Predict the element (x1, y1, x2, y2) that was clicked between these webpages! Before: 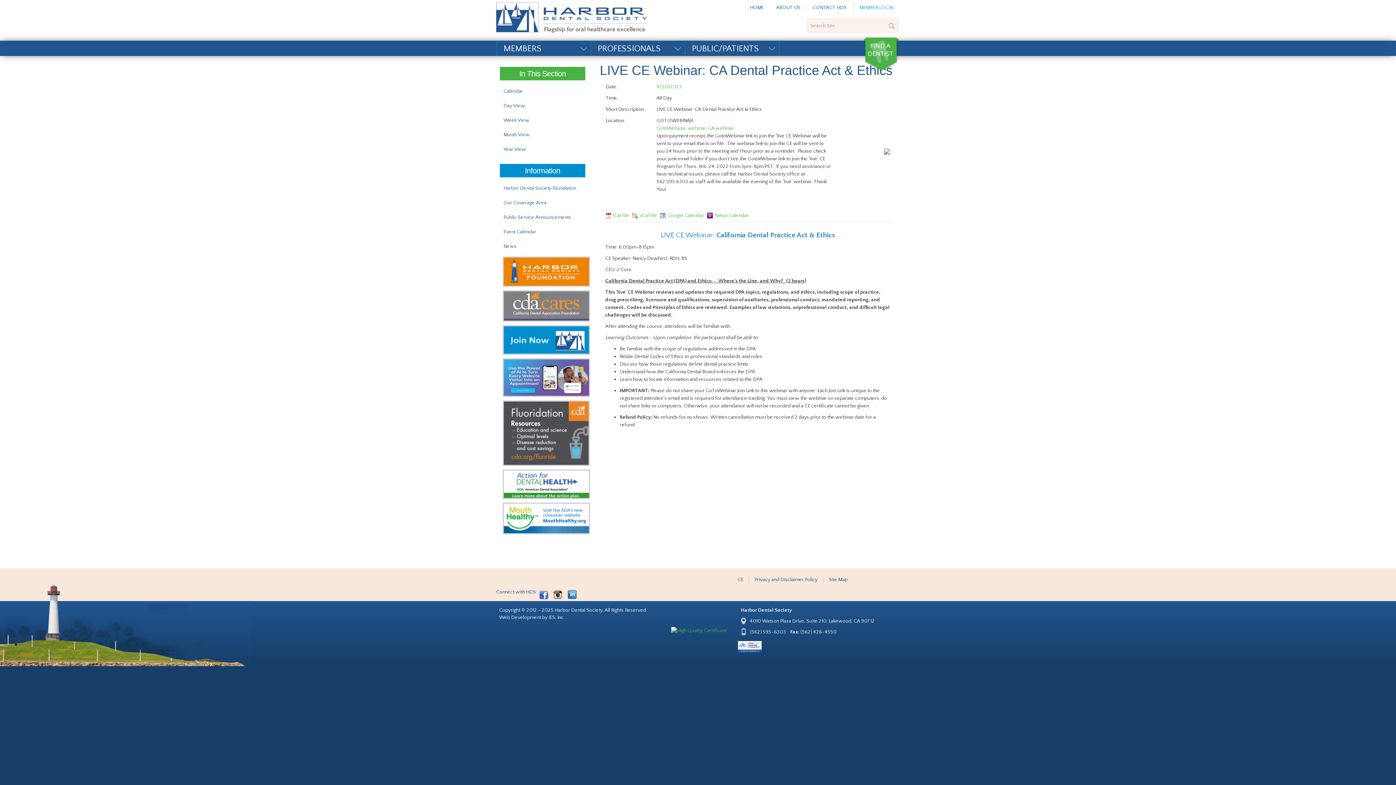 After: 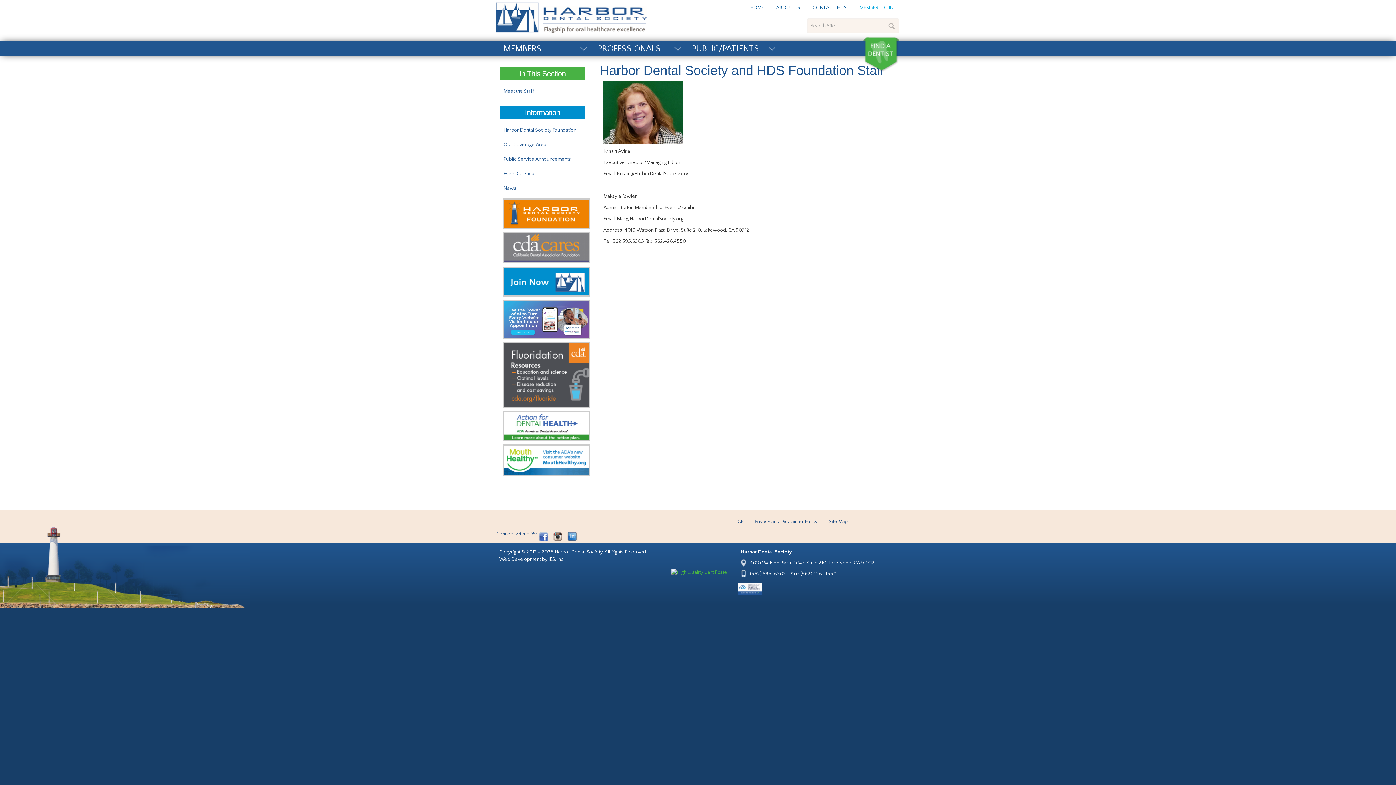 Action: label: CONTACT HDS bbox: (807, 2, 852, 13)